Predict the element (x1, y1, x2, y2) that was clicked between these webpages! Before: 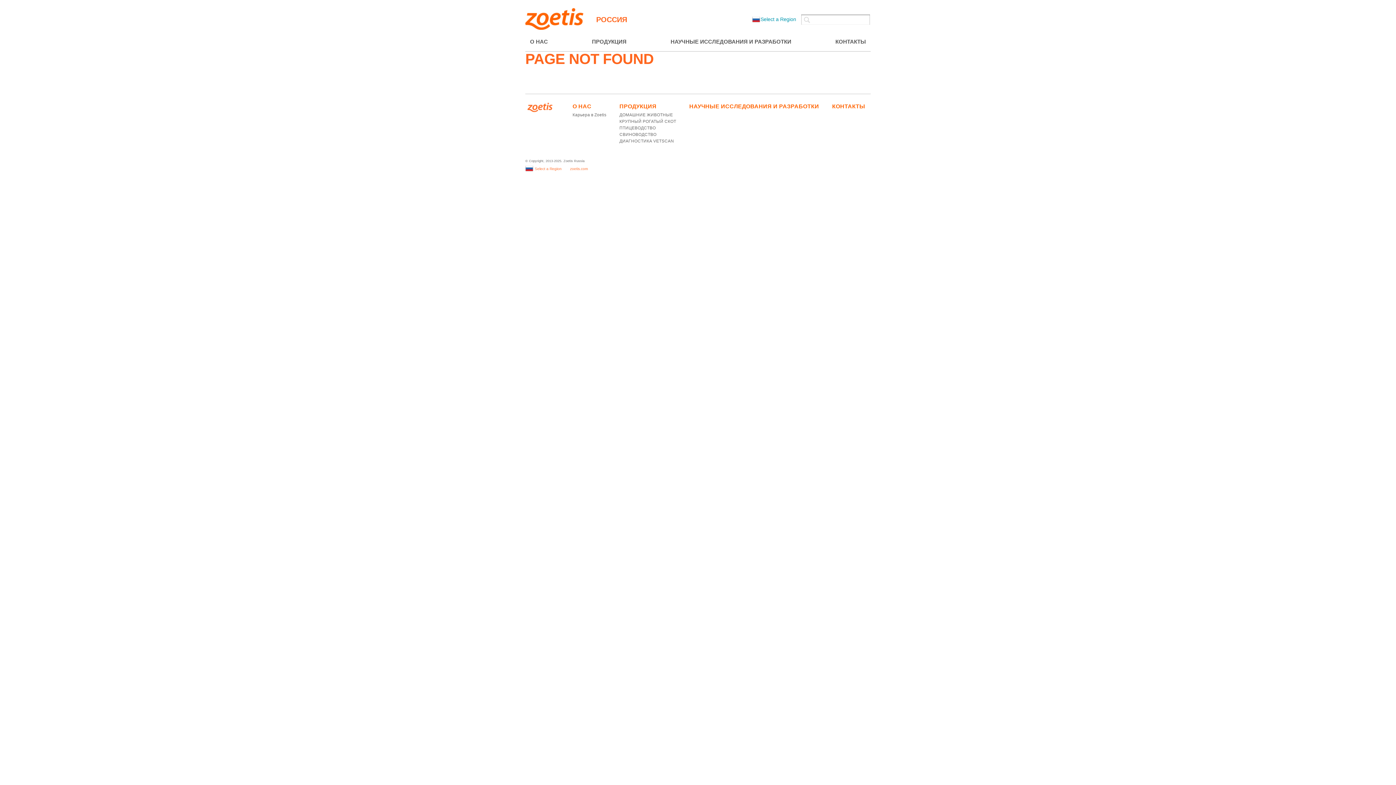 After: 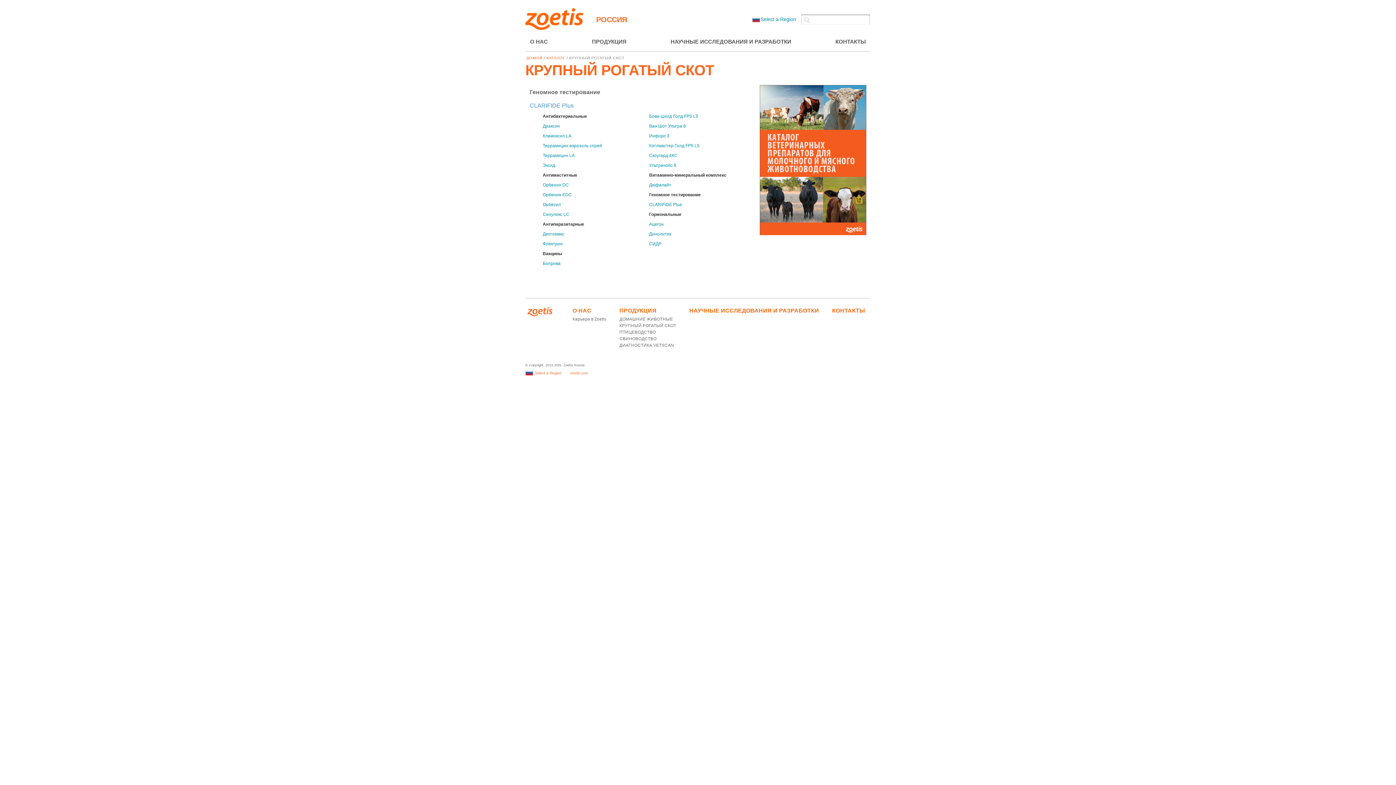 Action: bbox: (619, 118, 676, 123) label: КРУПНЫЙ РОГАТЫЙ СКОТ